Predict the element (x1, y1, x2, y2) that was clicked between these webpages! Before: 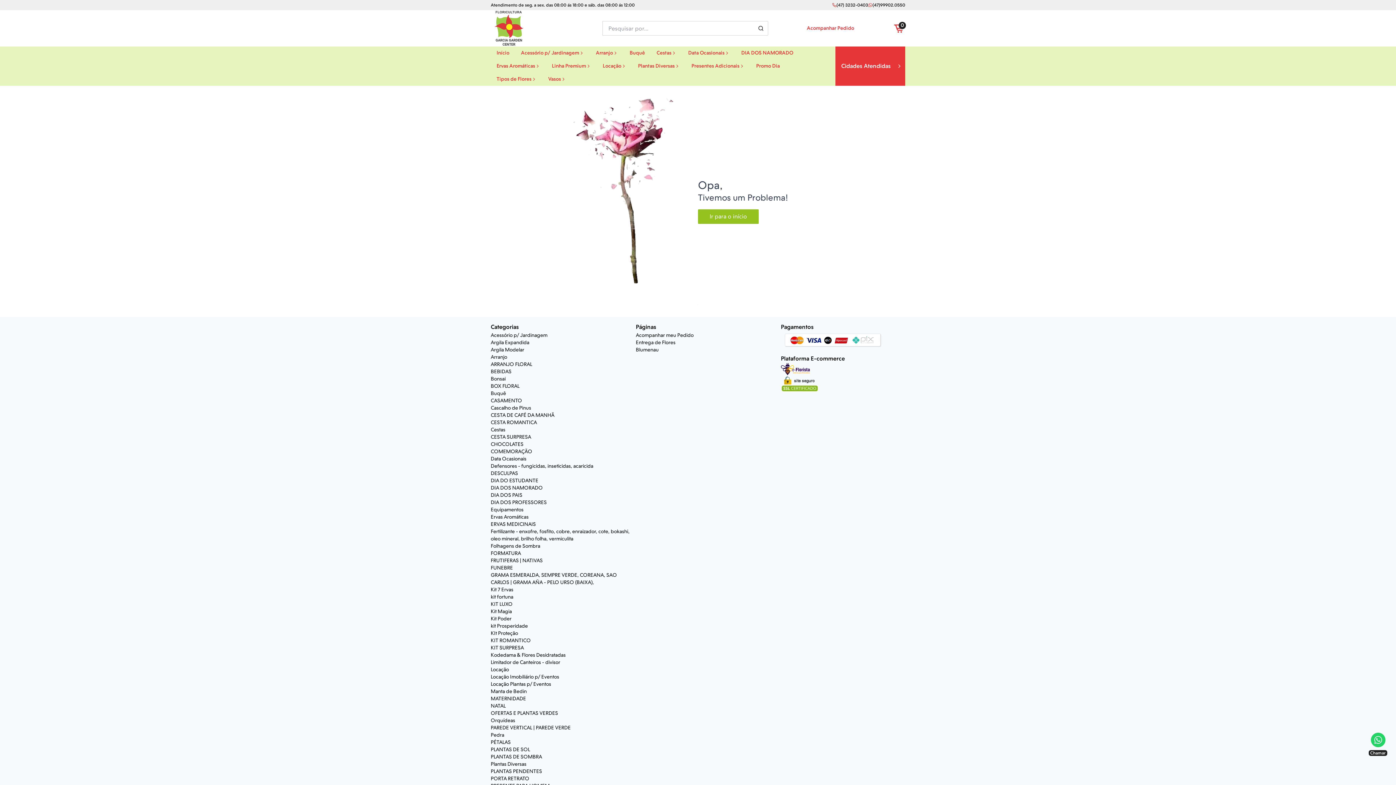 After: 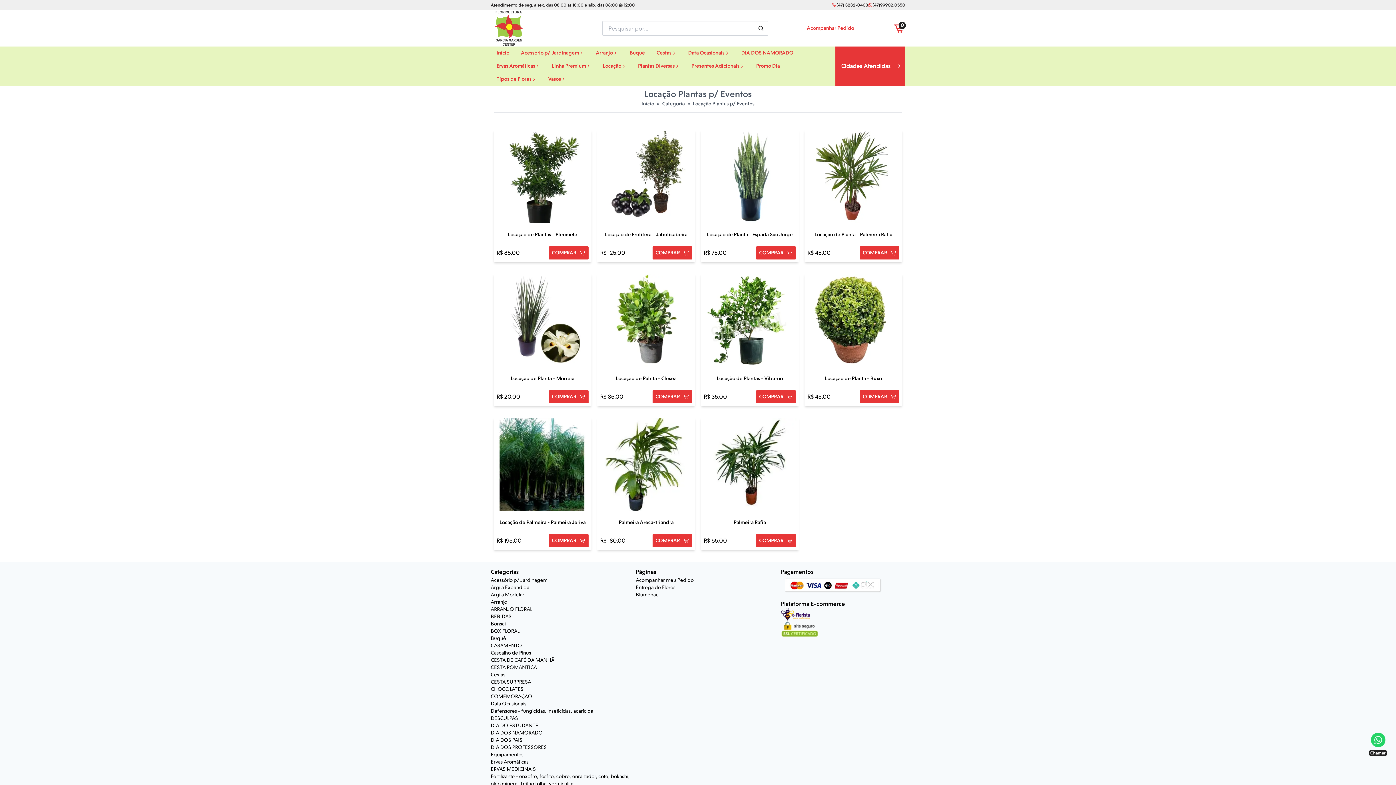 Action: label: Locação Plantas p/ Eventos bbox: (490, 680, 636, 687)